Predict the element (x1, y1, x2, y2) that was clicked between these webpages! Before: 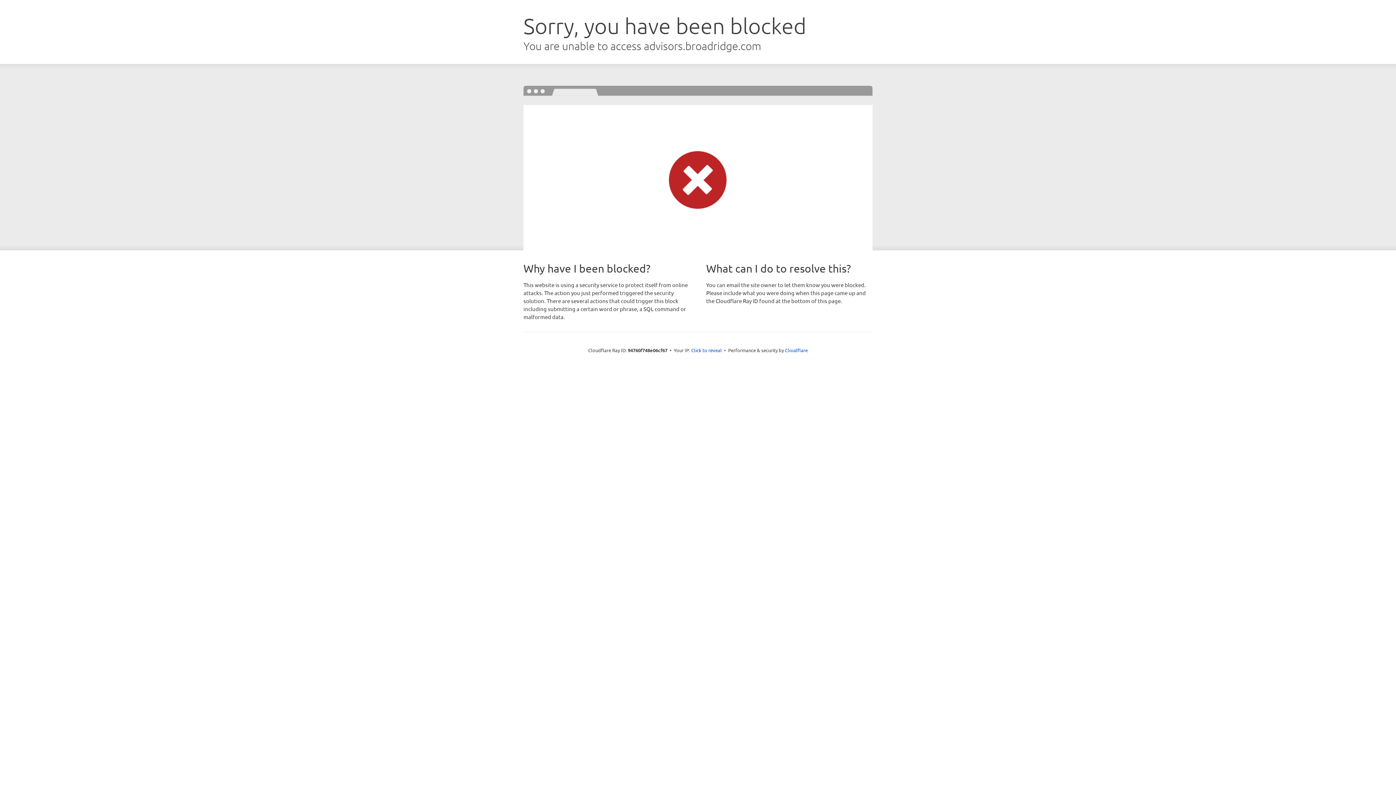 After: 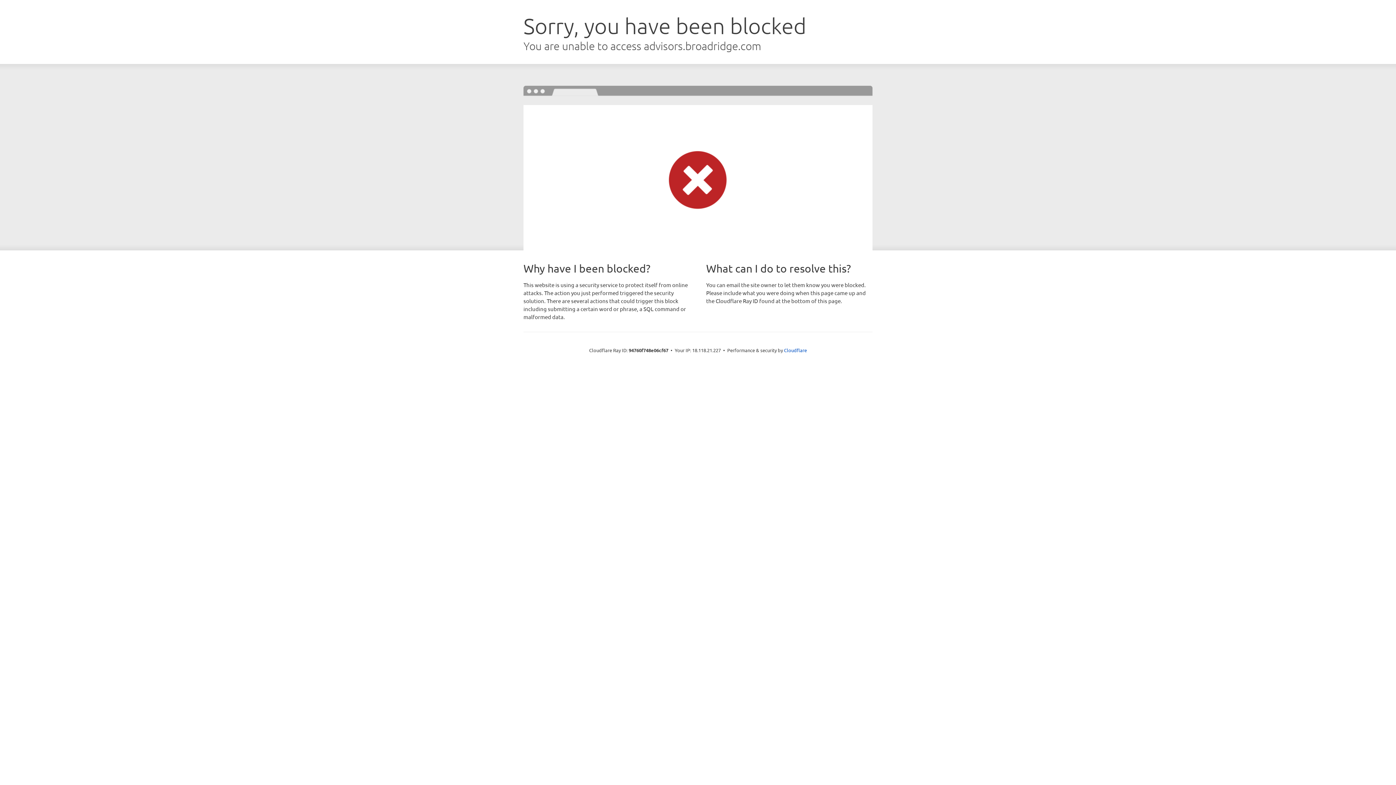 Action: bbox: (691, 346, 722, 353) label: Click to reveal